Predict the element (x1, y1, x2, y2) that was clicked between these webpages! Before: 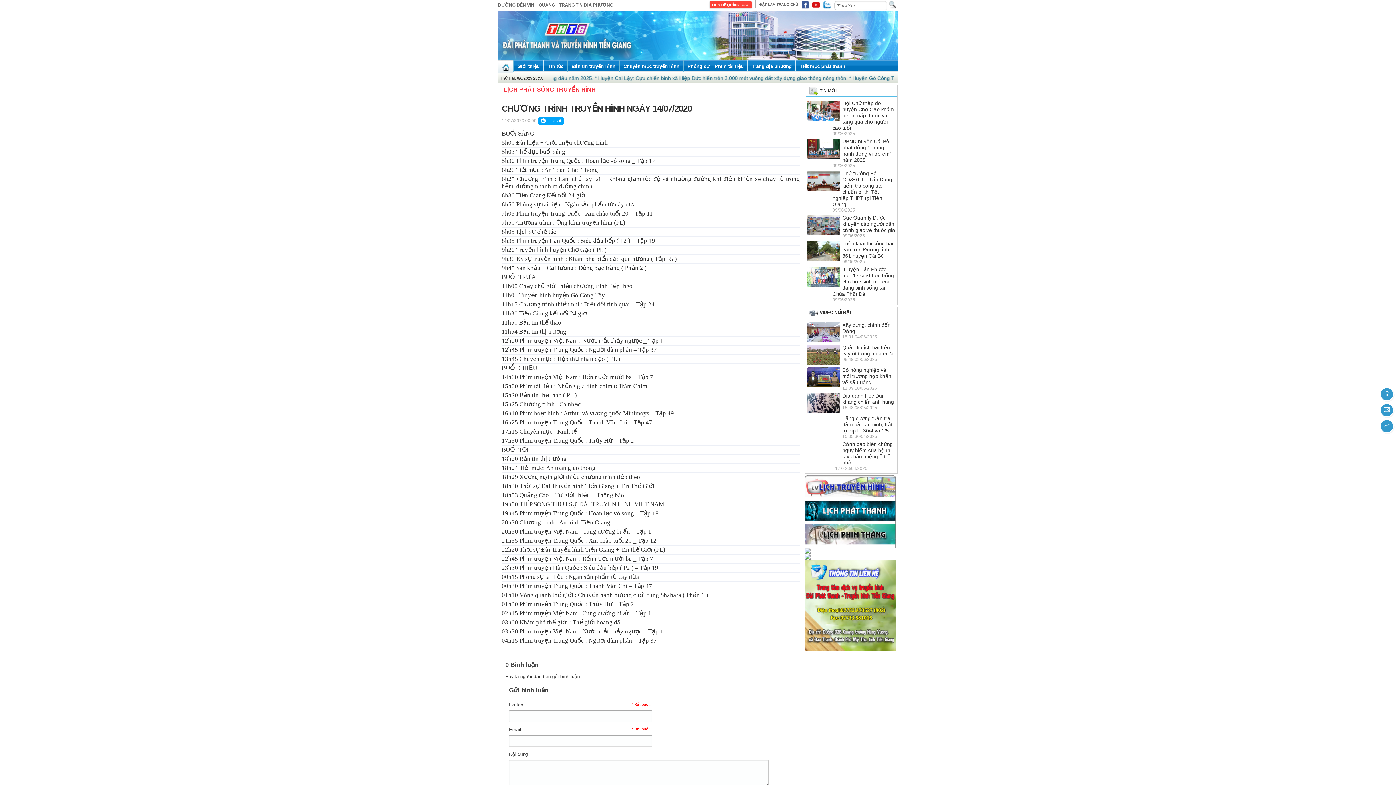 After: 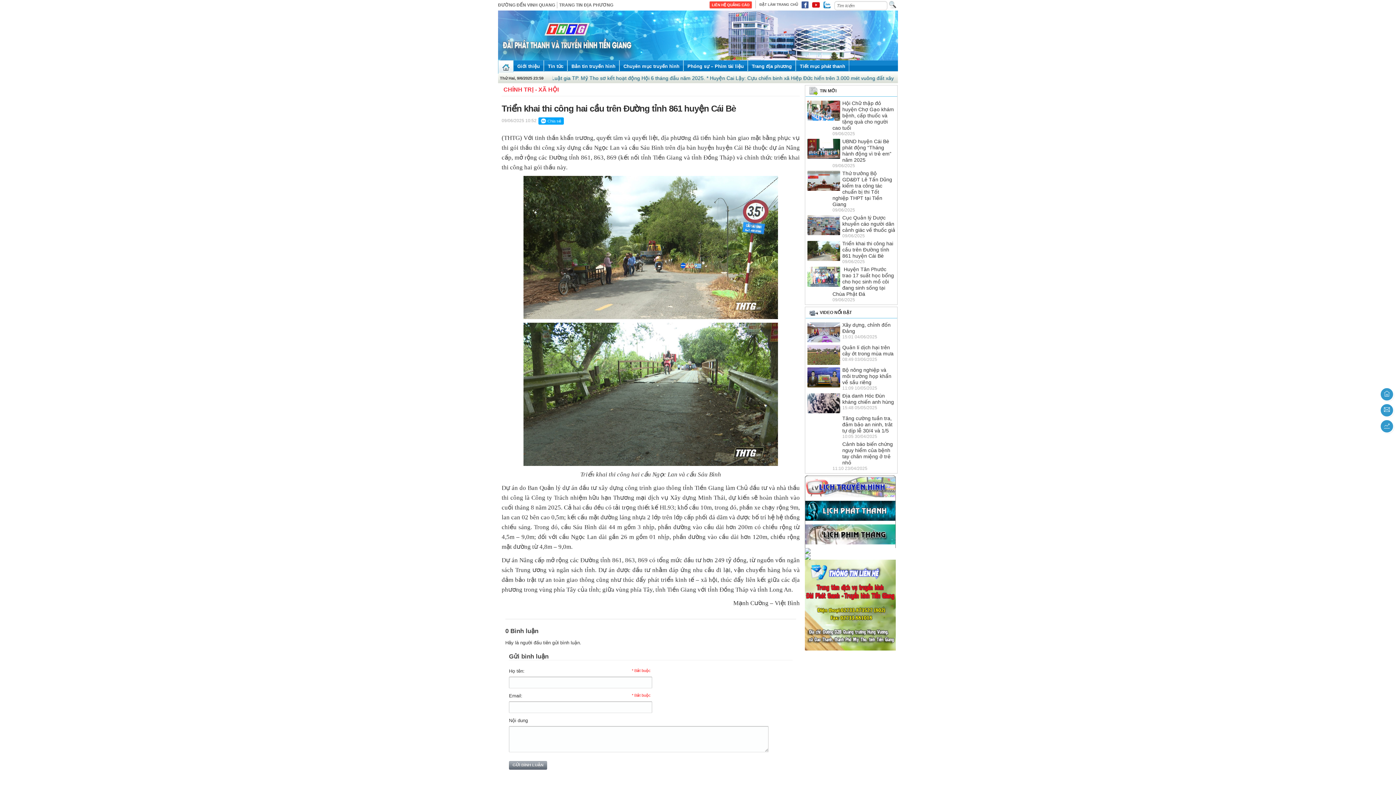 Action: label: Triển khai thi công hai cầu trên Đường tỉnh 861 huyện Cái Bè bbox: (842, 240, 893, 258)